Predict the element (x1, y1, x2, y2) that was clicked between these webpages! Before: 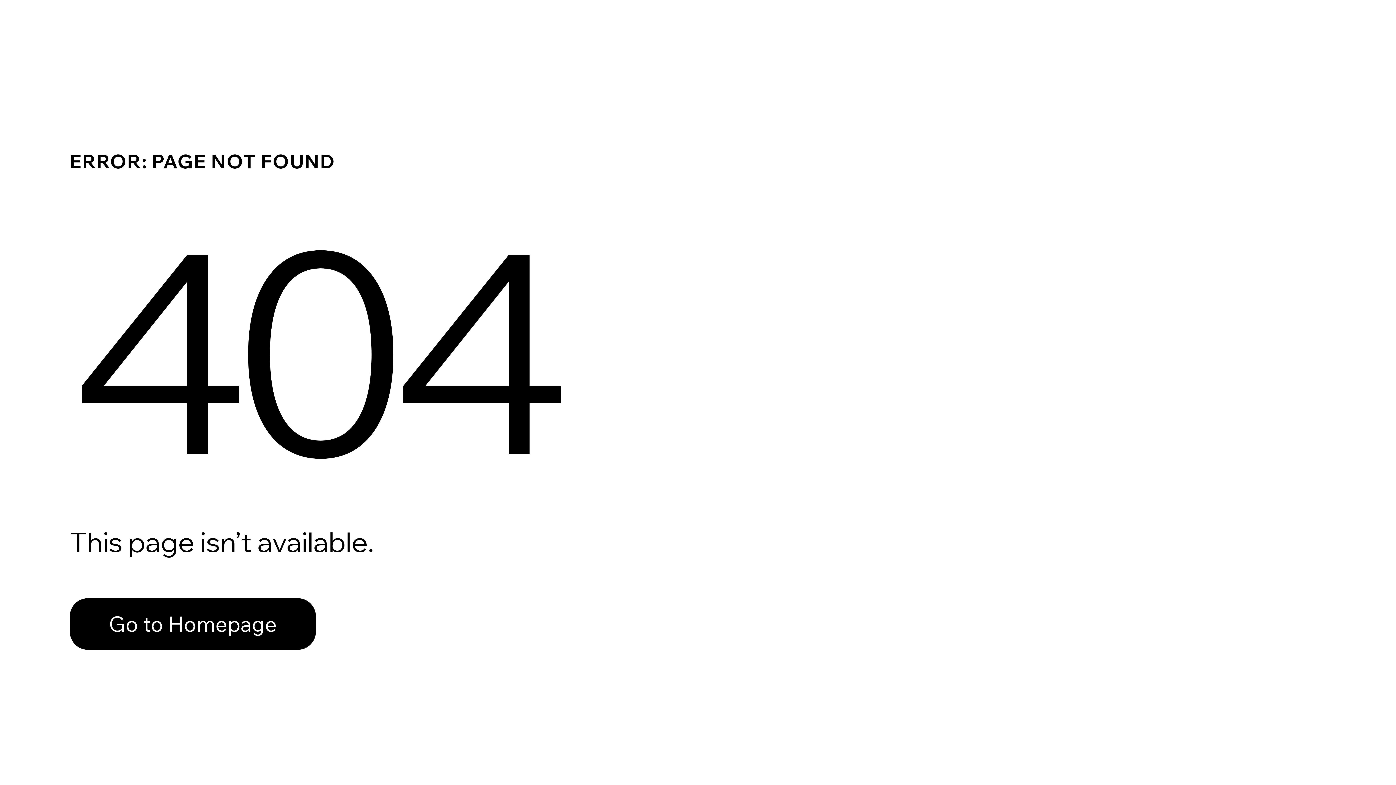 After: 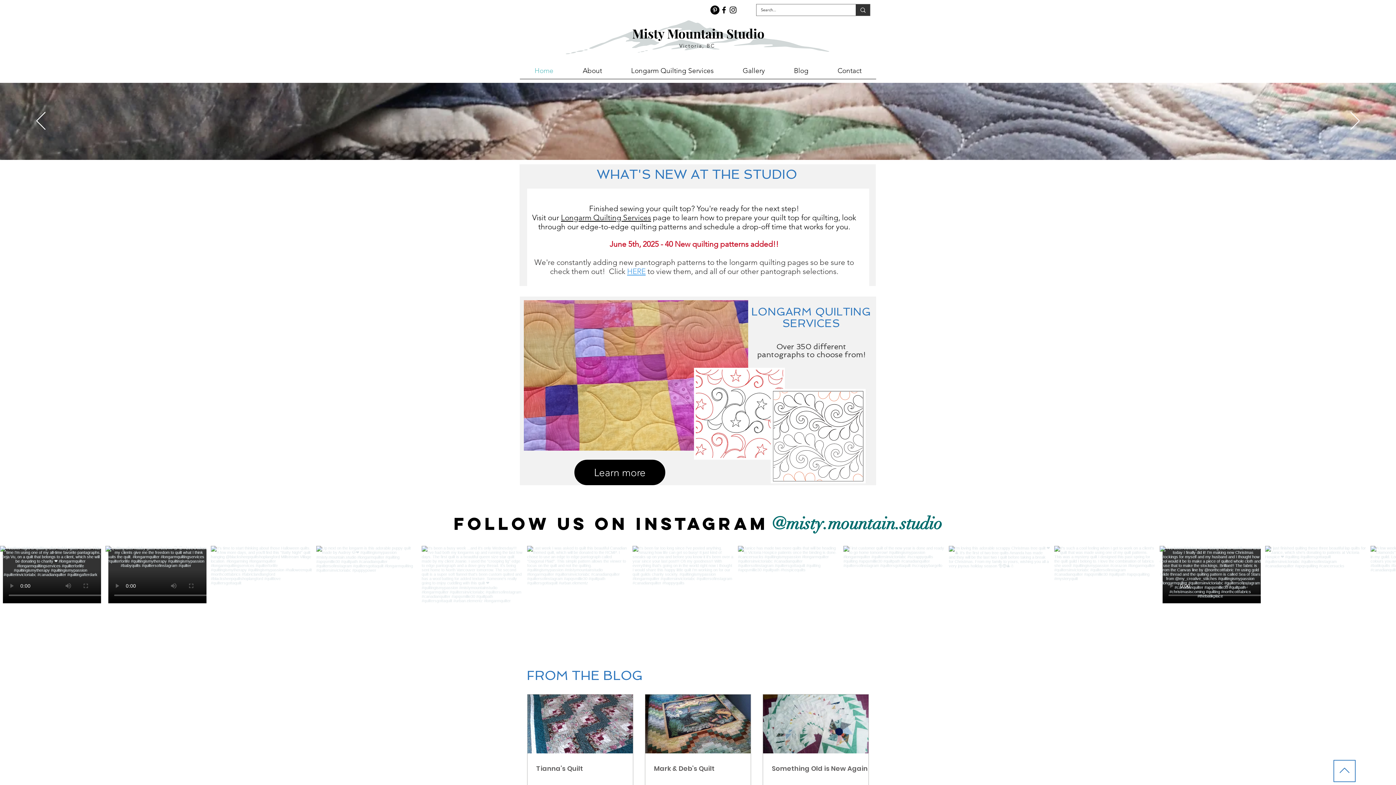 Action: label: Go to Homepage bbox: (69, 598, 316, 650)